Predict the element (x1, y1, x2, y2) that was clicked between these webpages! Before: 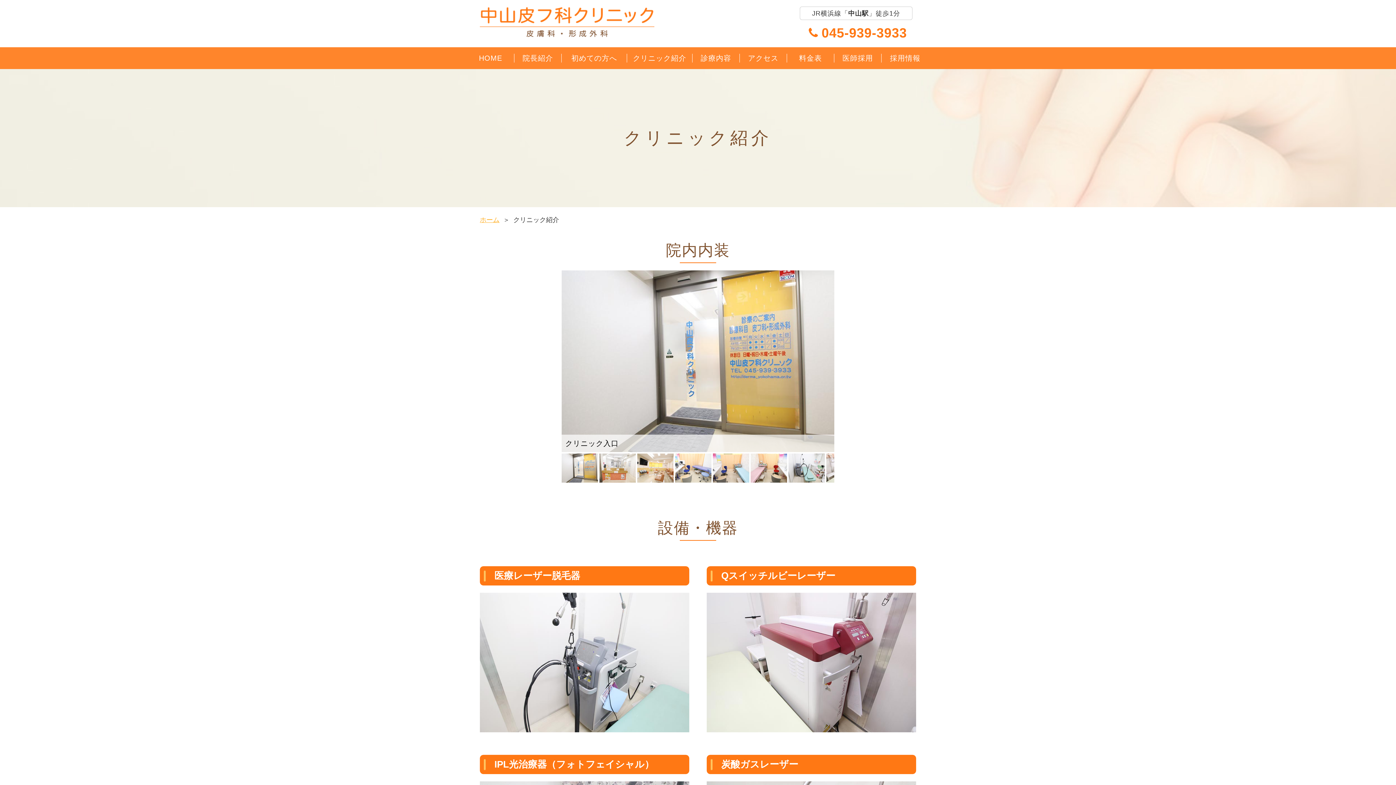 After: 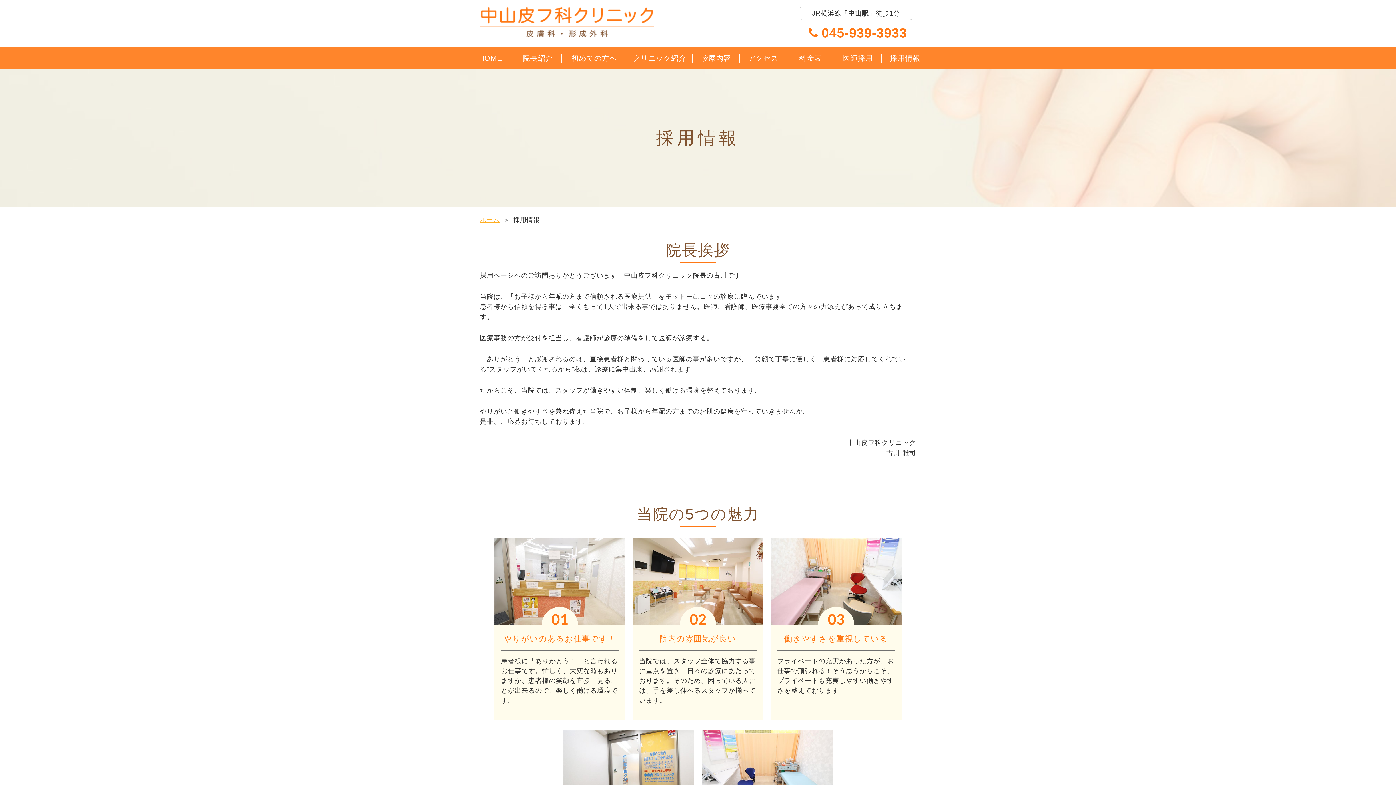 Action: label: 採用情報 bbox: (881, 53, 929, 62)